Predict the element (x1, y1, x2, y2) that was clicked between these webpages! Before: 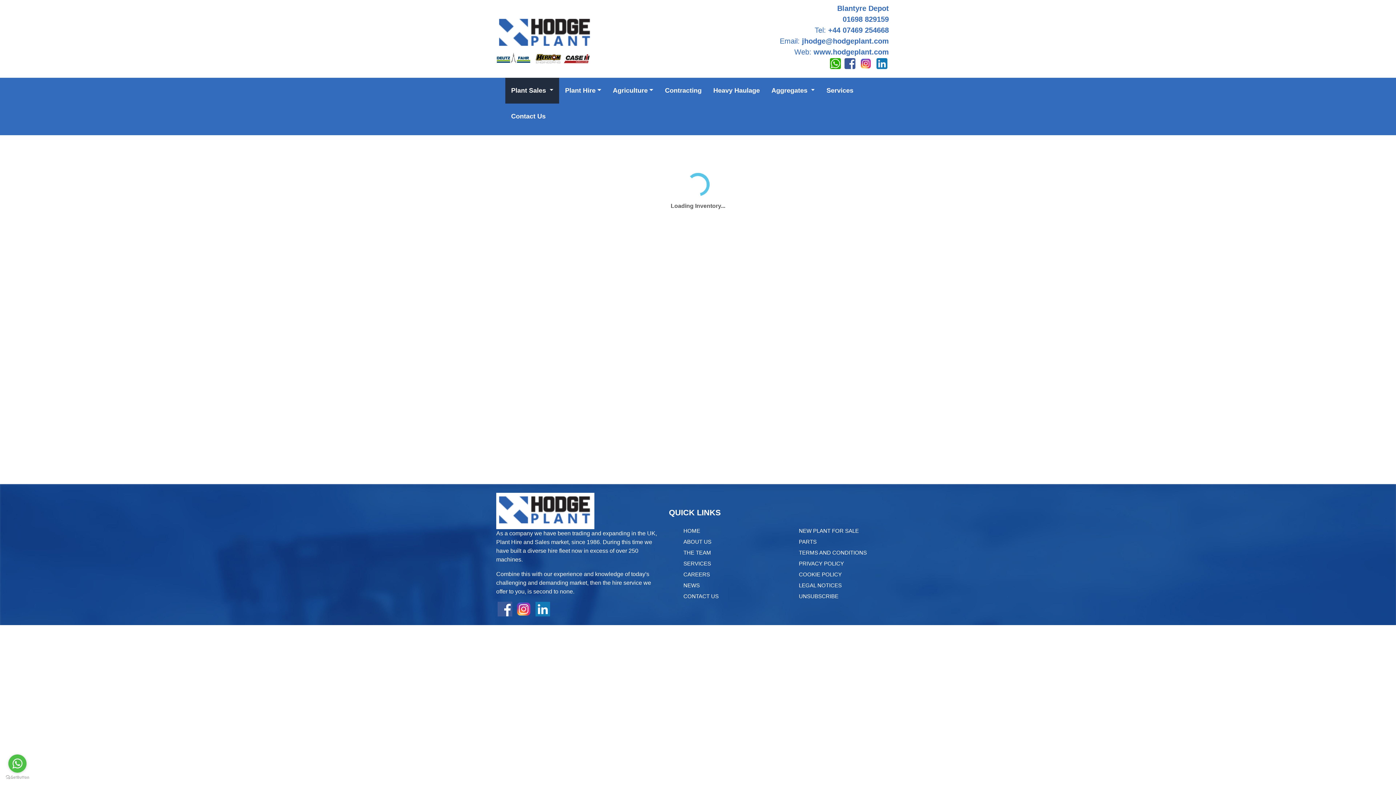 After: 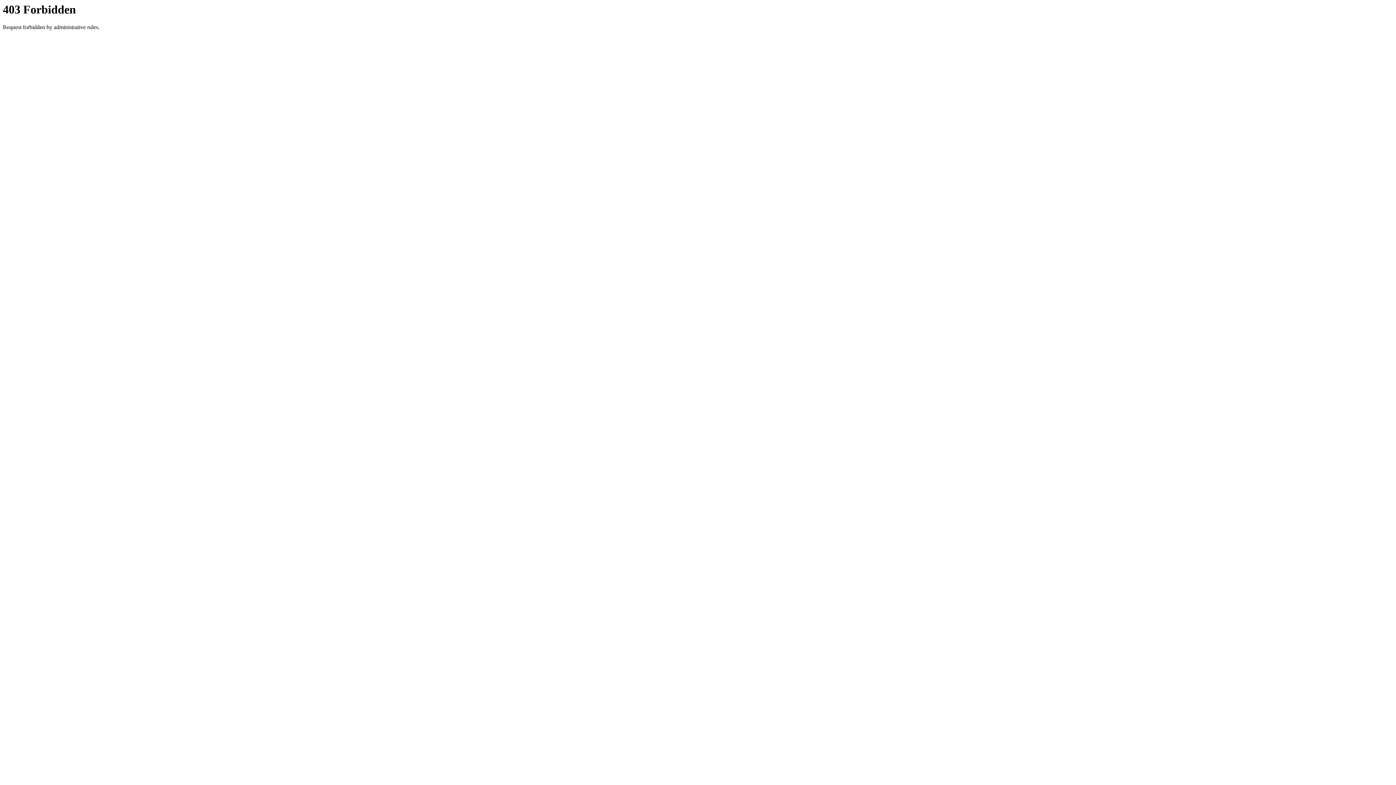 Action: bbox: (707, 82, 765, 98) label: Heavy Haulage